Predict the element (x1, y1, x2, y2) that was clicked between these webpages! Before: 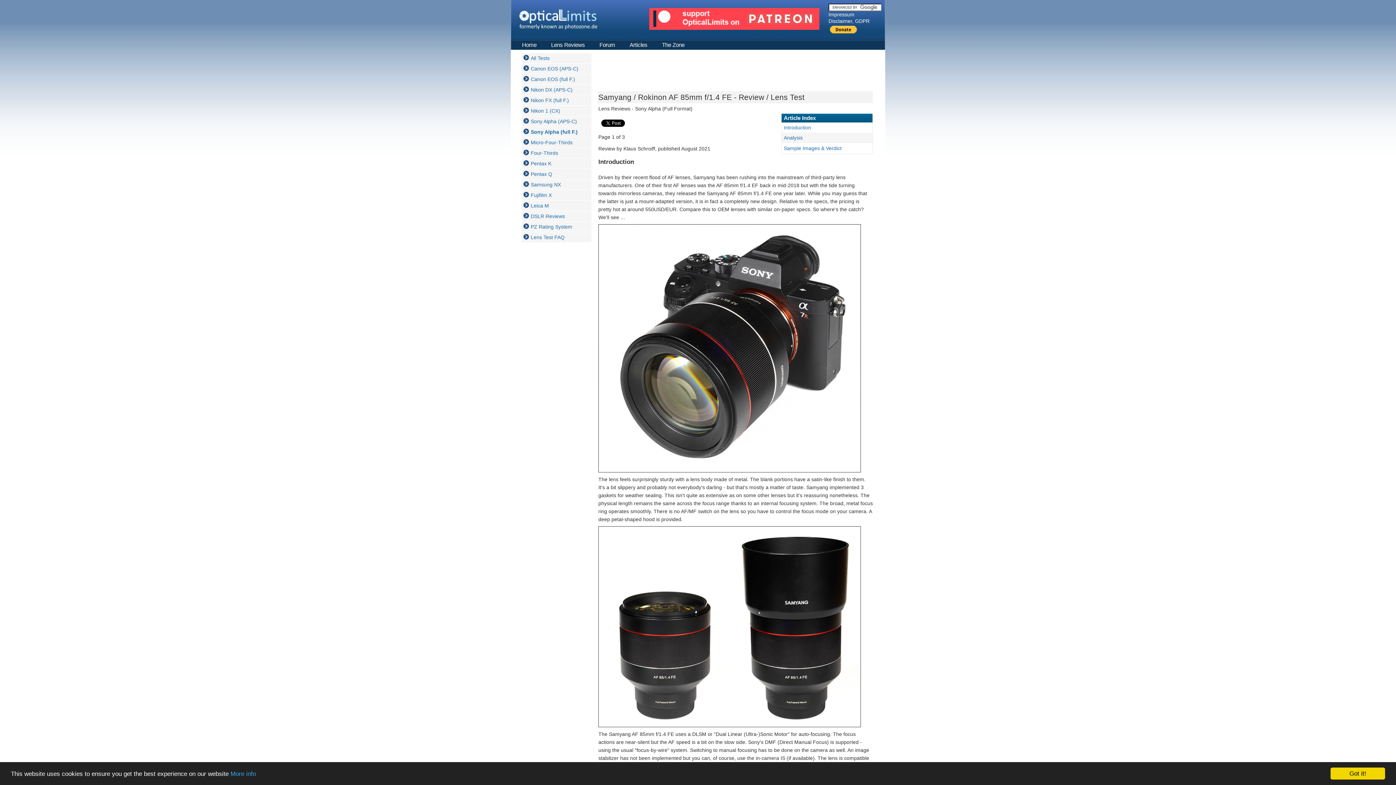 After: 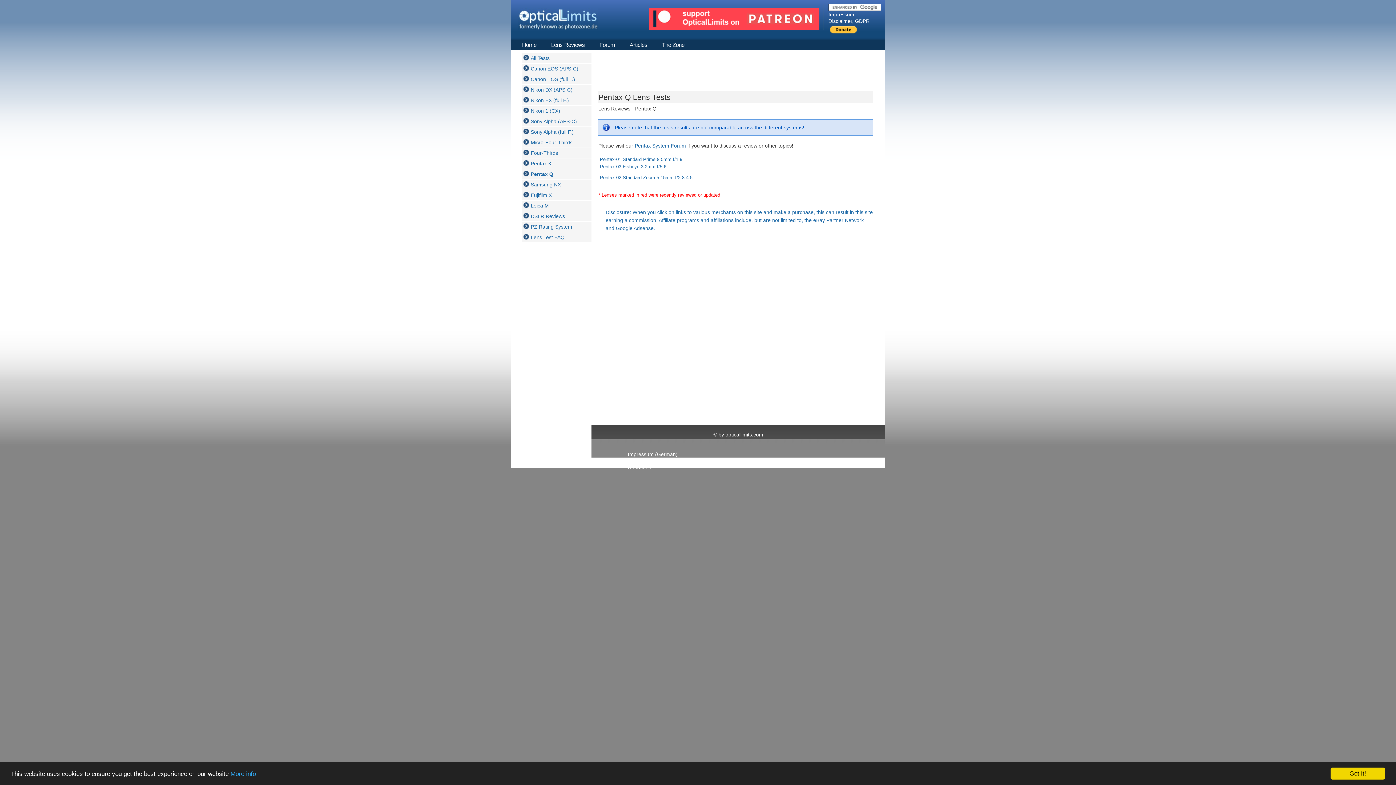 Action: bbox: (521, 169, 591, 179) label: Pentax Q